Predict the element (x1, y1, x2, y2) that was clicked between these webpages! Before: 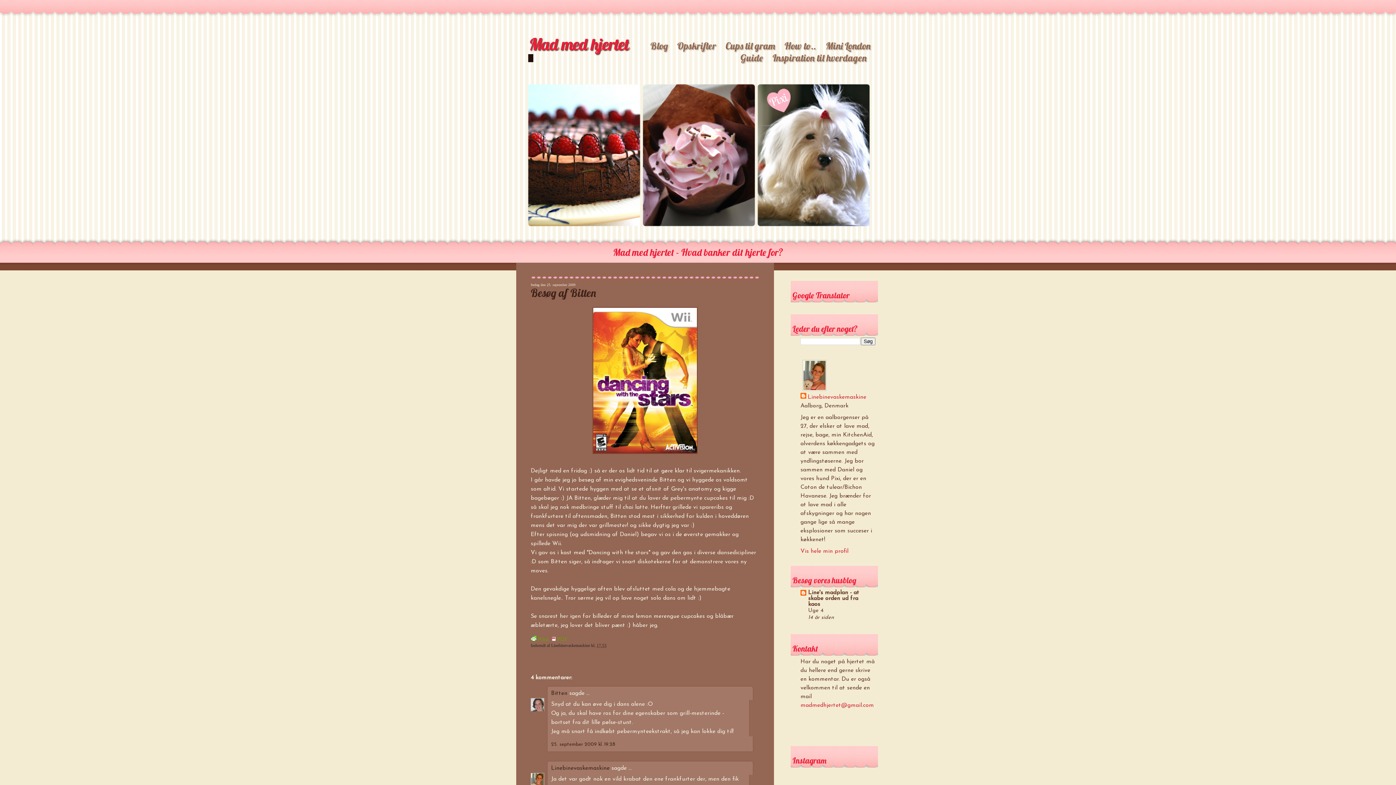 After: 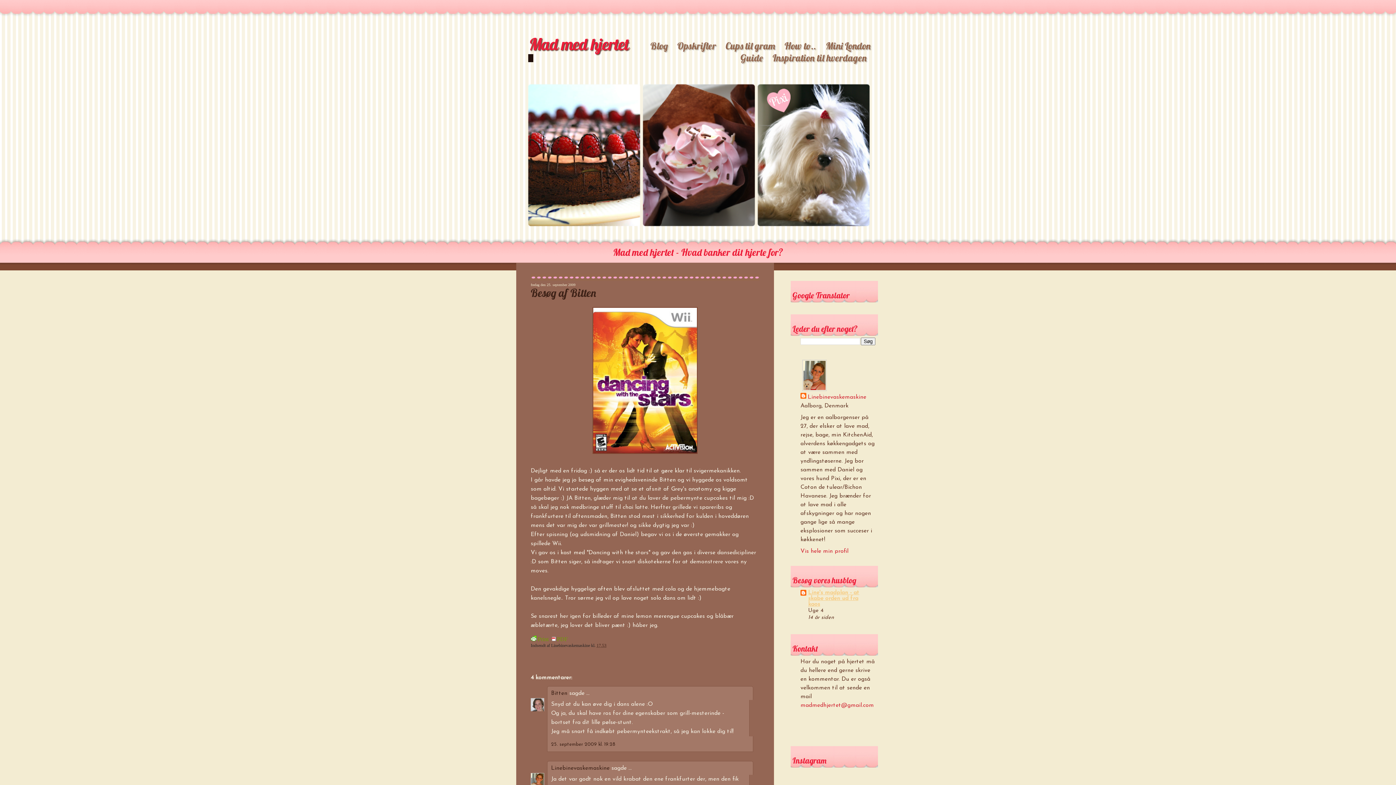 Action: label: Line's madplan - at skabe orden ud fra kaos bbox: (808, 590, 859, 607)